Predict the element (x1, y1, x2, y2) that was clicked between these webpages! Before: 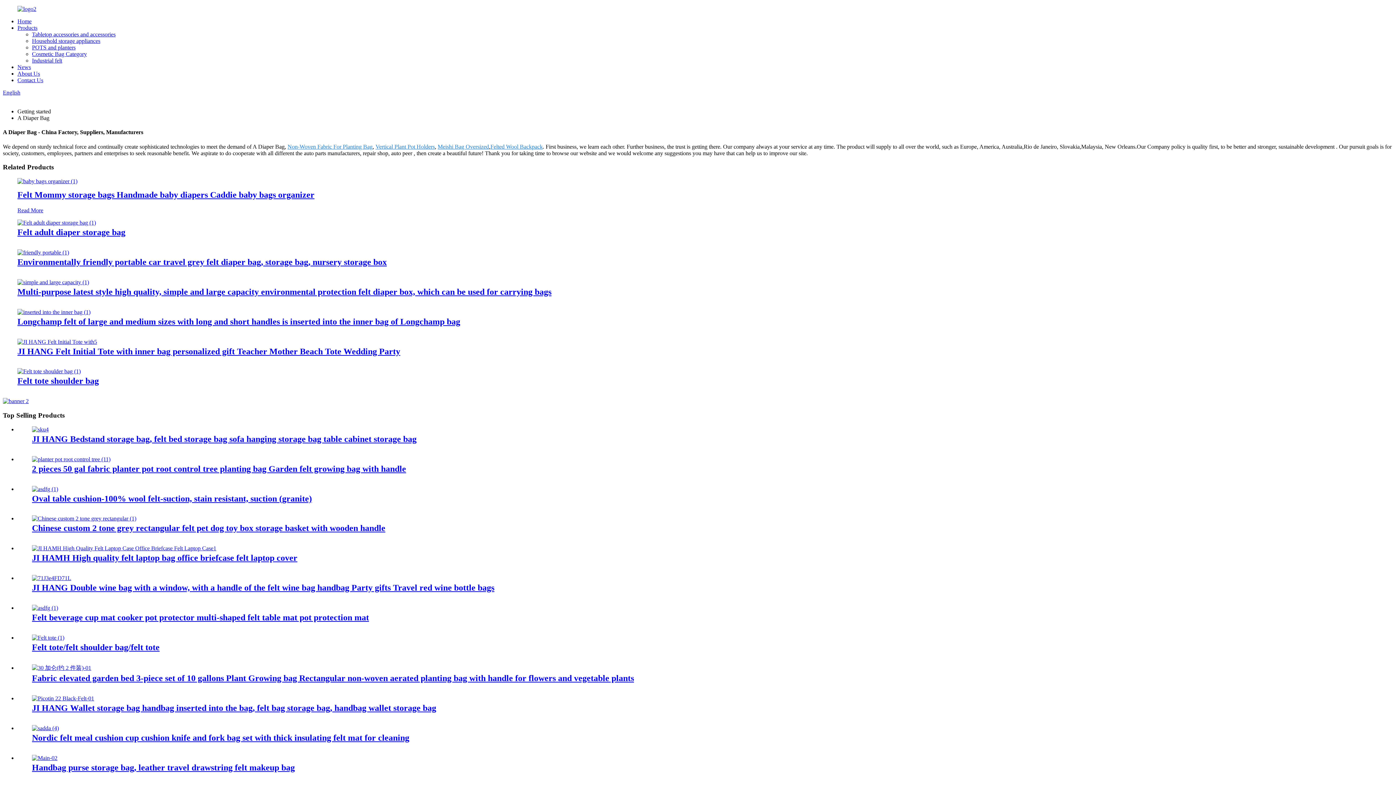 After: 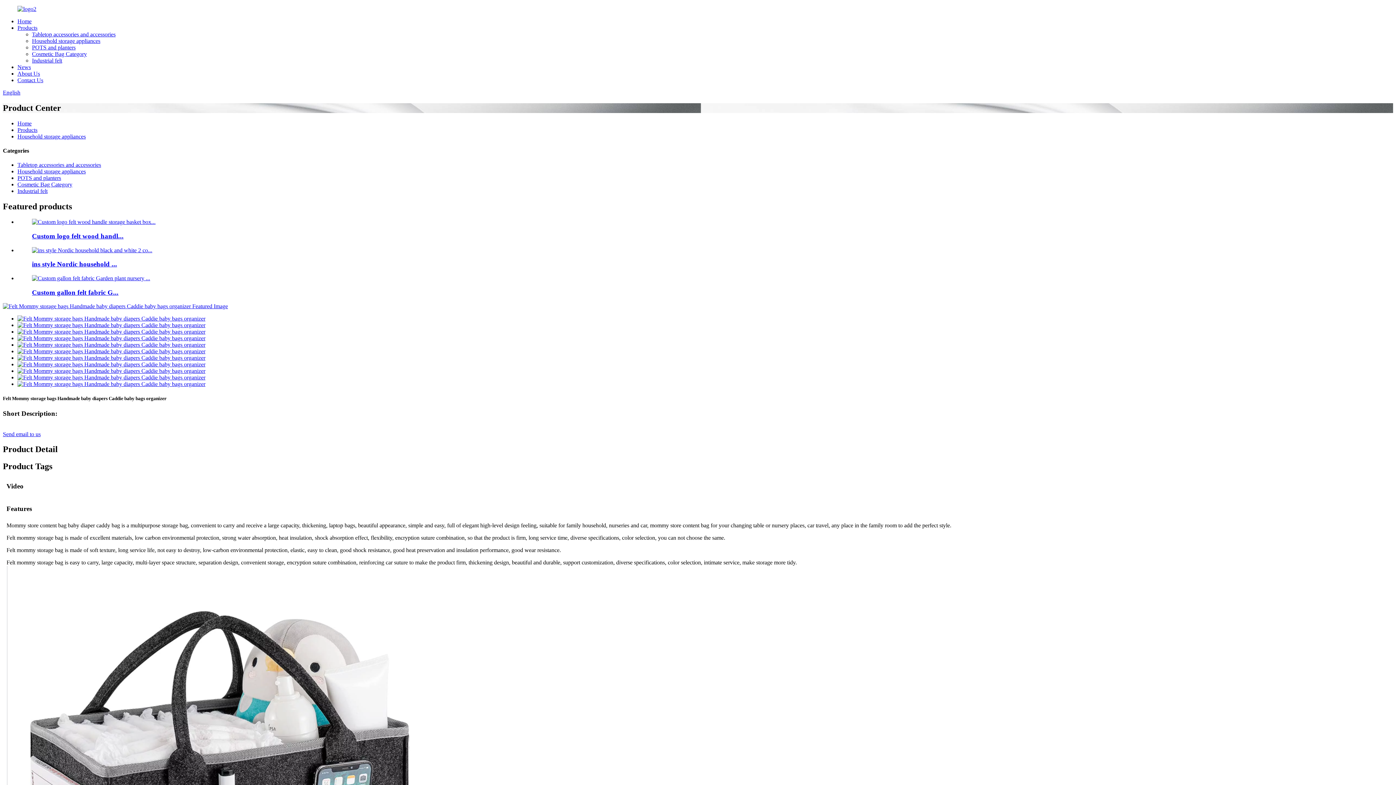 Action: label: Felt Mommy storage bags Handmade baby diapers Caddie baby bags organizer bbox: (17, 190, 314, 199)